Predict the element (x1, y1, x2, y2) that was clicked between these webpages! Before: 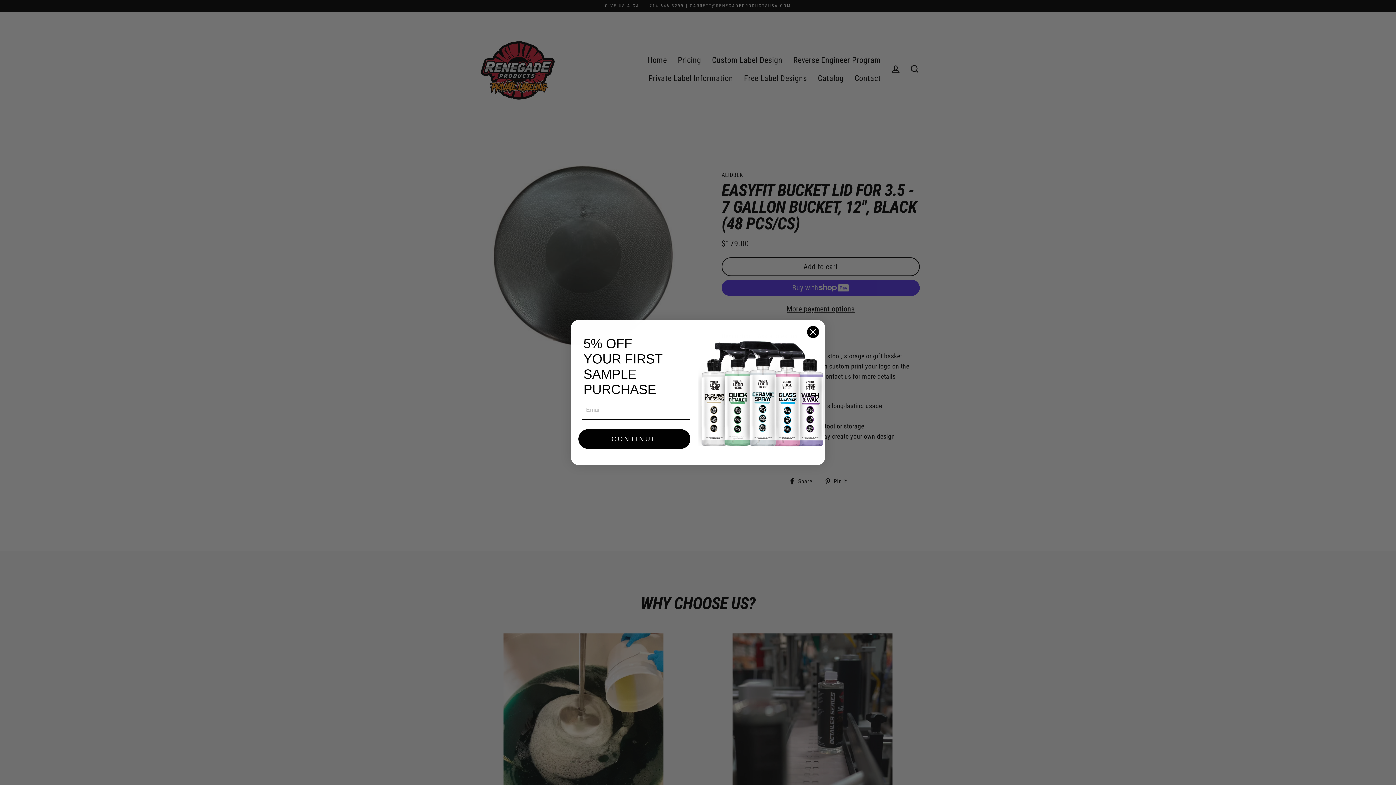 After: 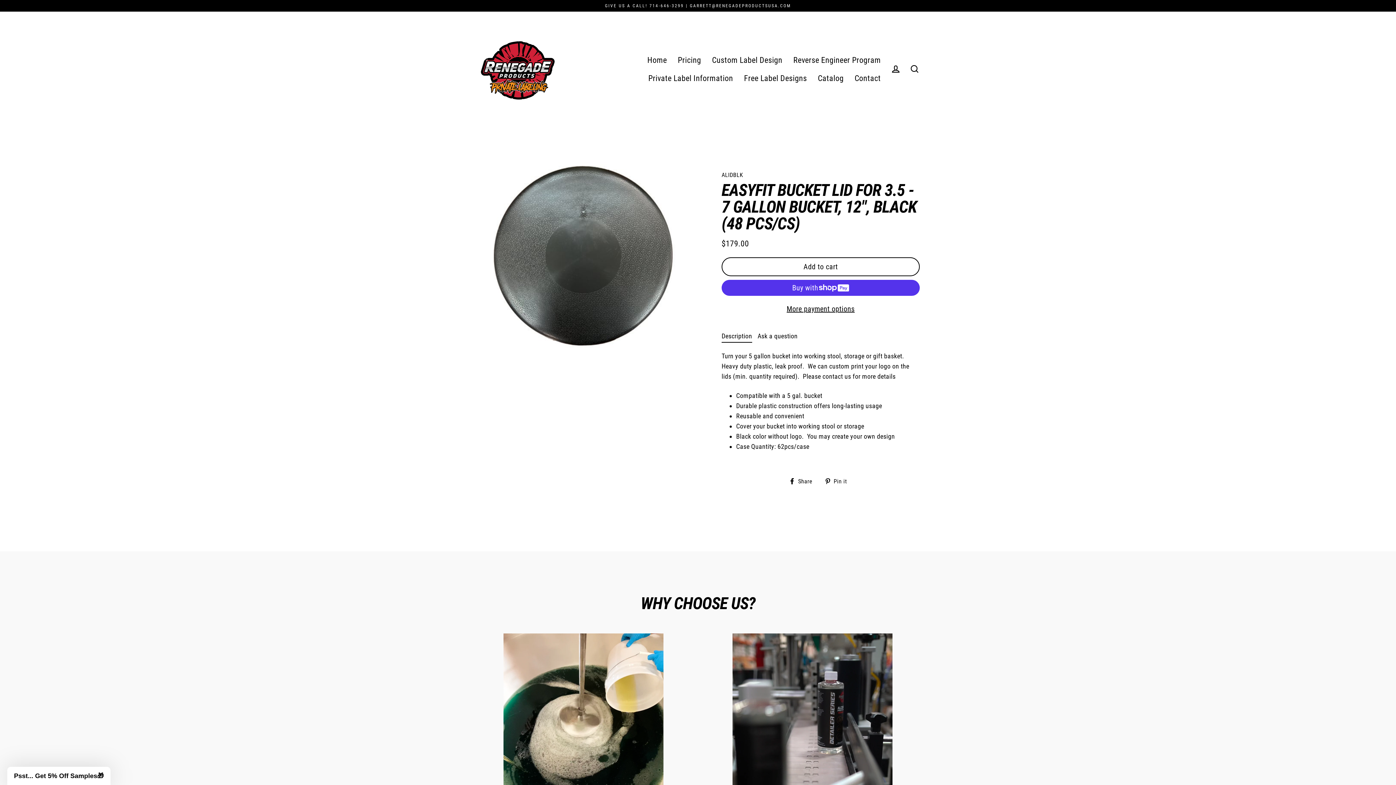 Action: label: Close dialog bbox: (806, 325, 819, 338)